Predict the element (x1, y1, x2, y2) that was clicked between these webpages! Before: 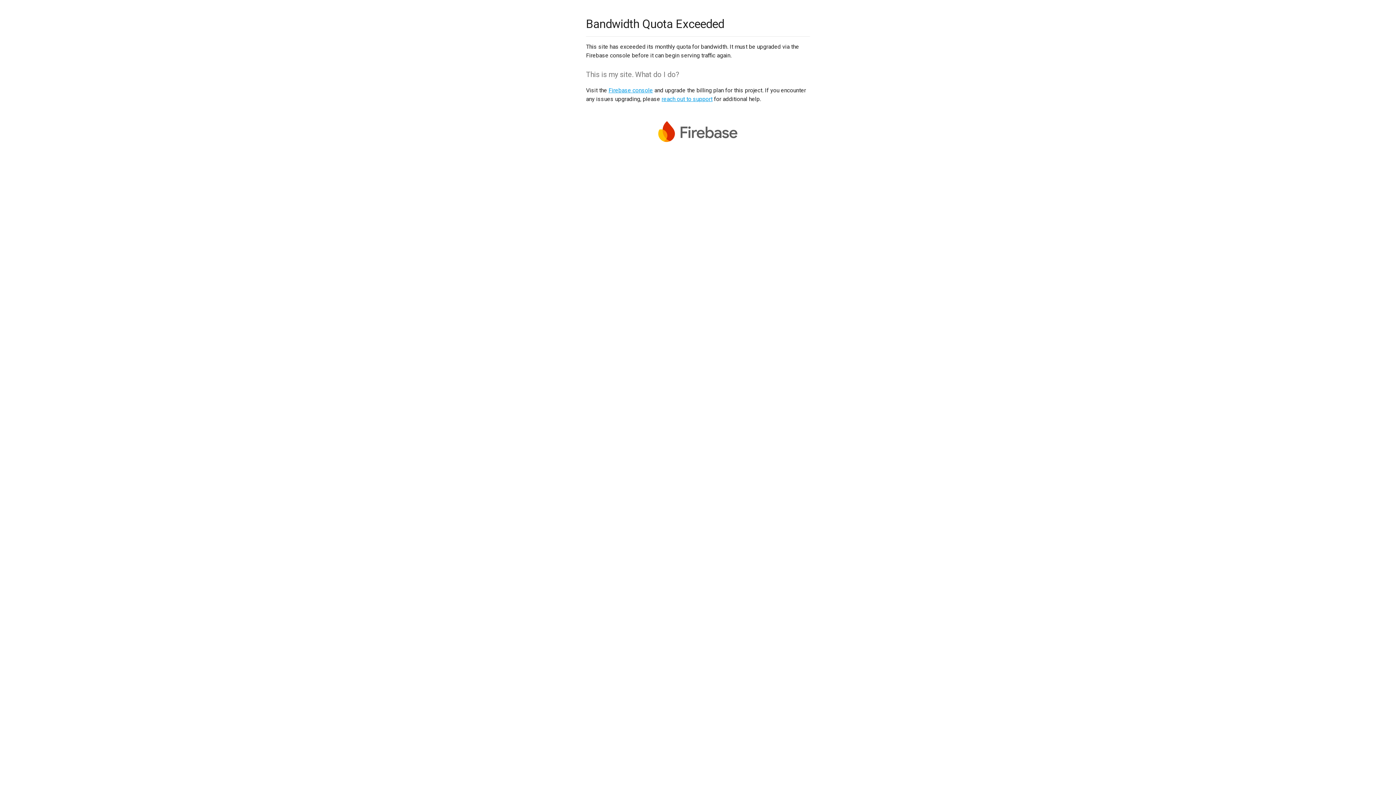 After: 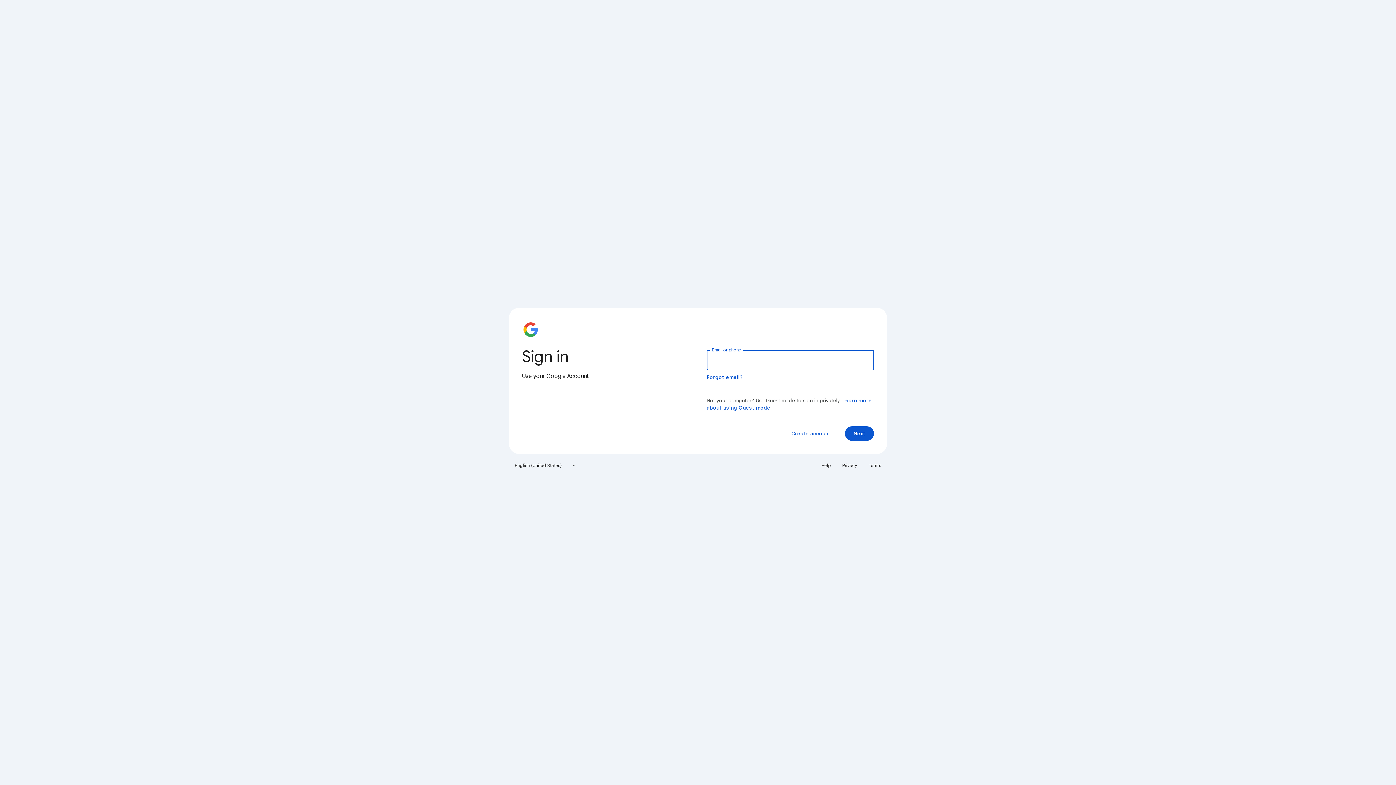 Action: label: Firebase console bbox: (608, 86, 653, 93)